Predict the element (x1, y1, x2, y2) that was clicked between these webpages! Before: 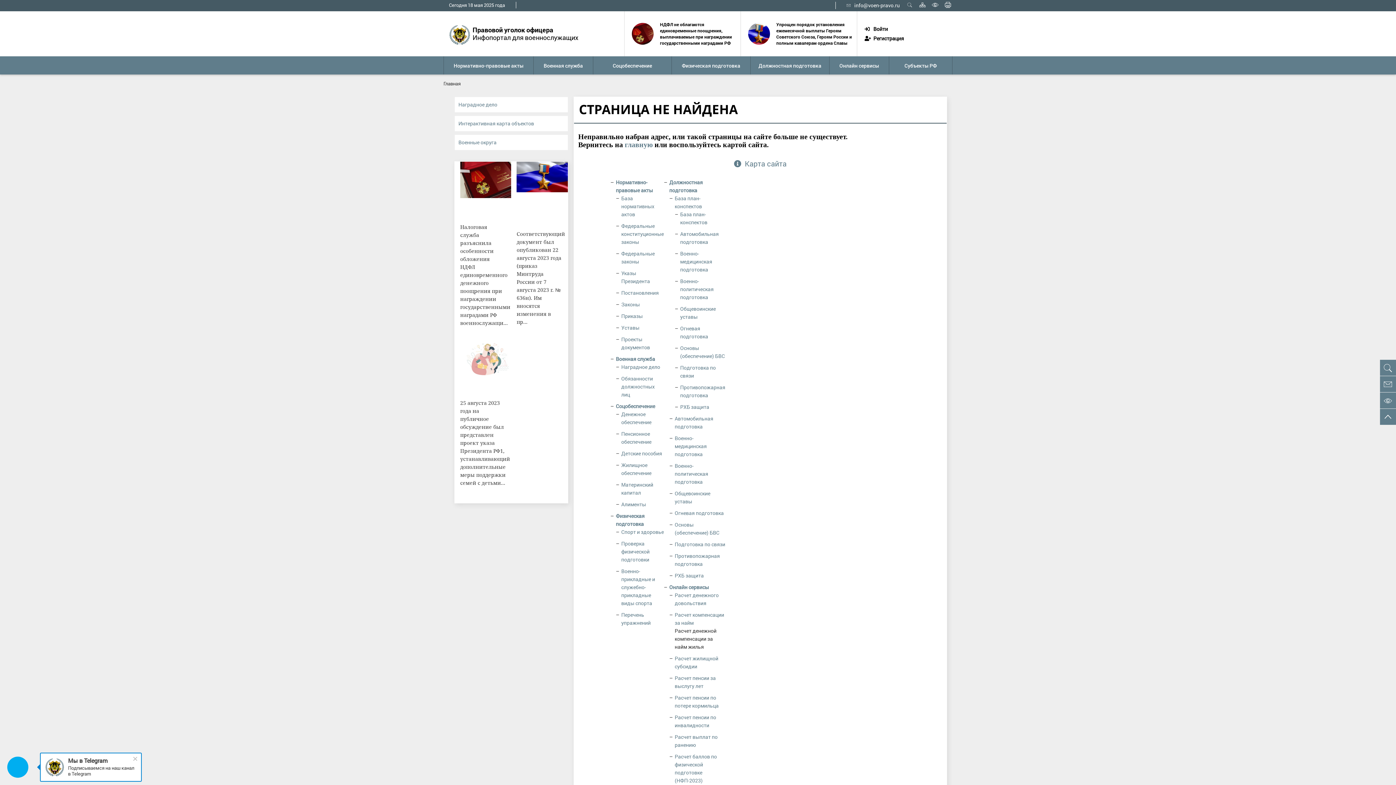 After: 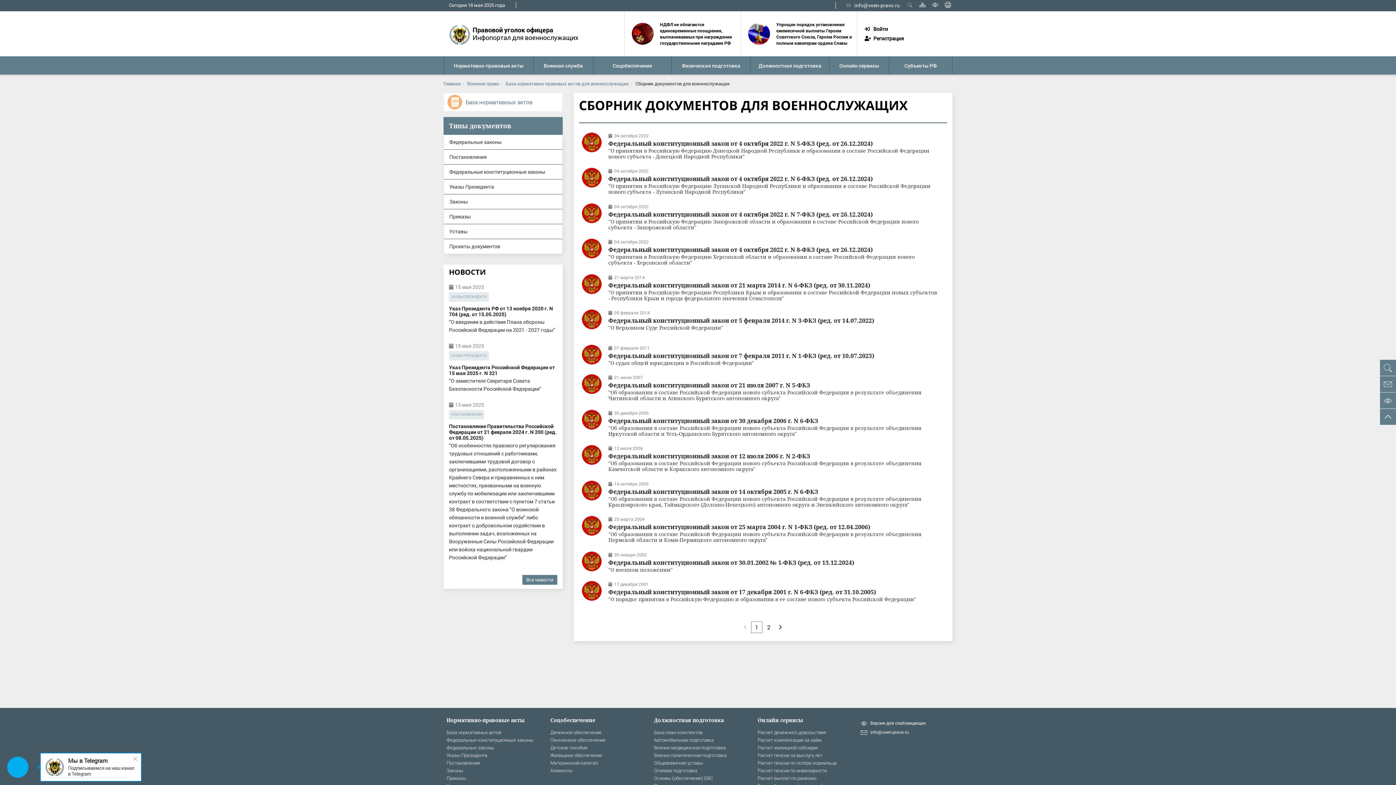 Action: label: Федеральные конституционные законы bbox: (621, 222, 663, 245)